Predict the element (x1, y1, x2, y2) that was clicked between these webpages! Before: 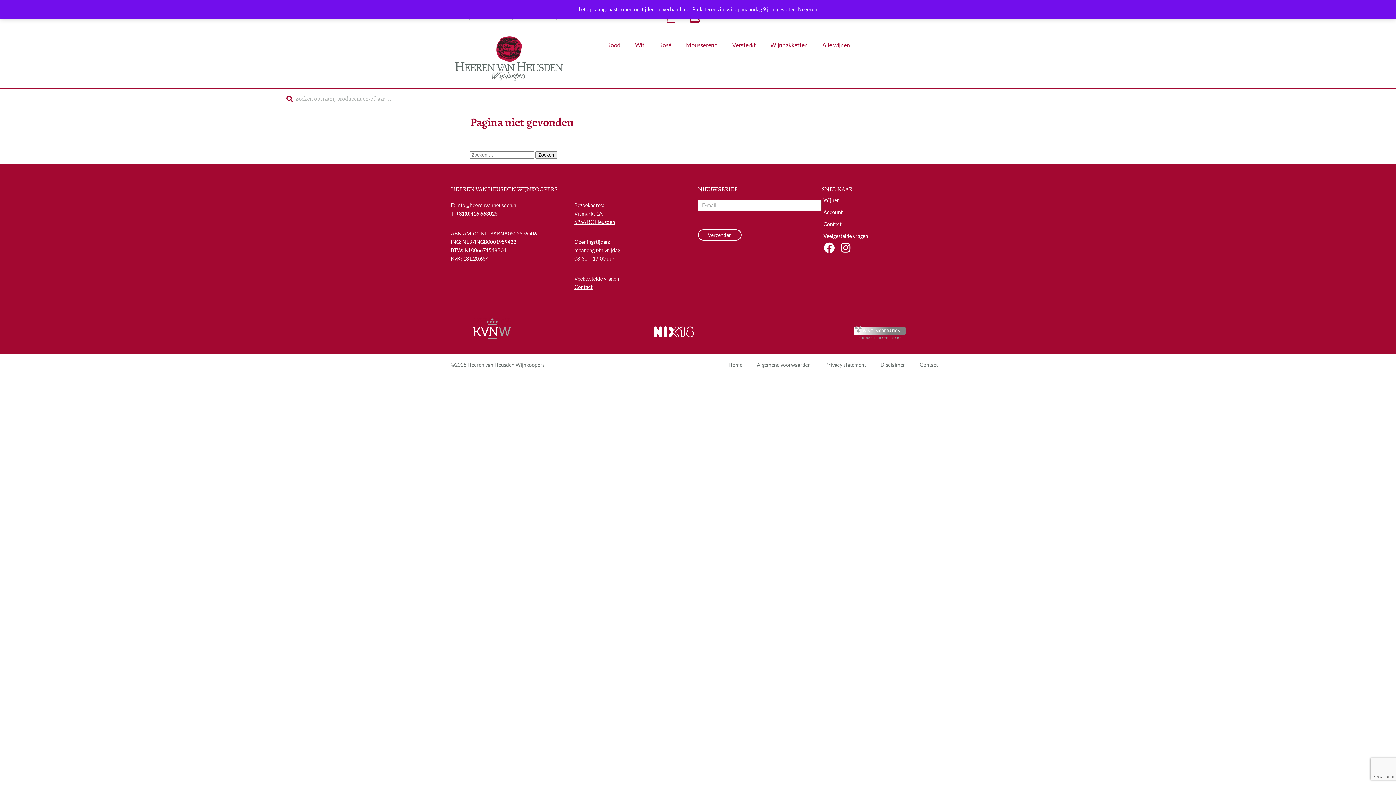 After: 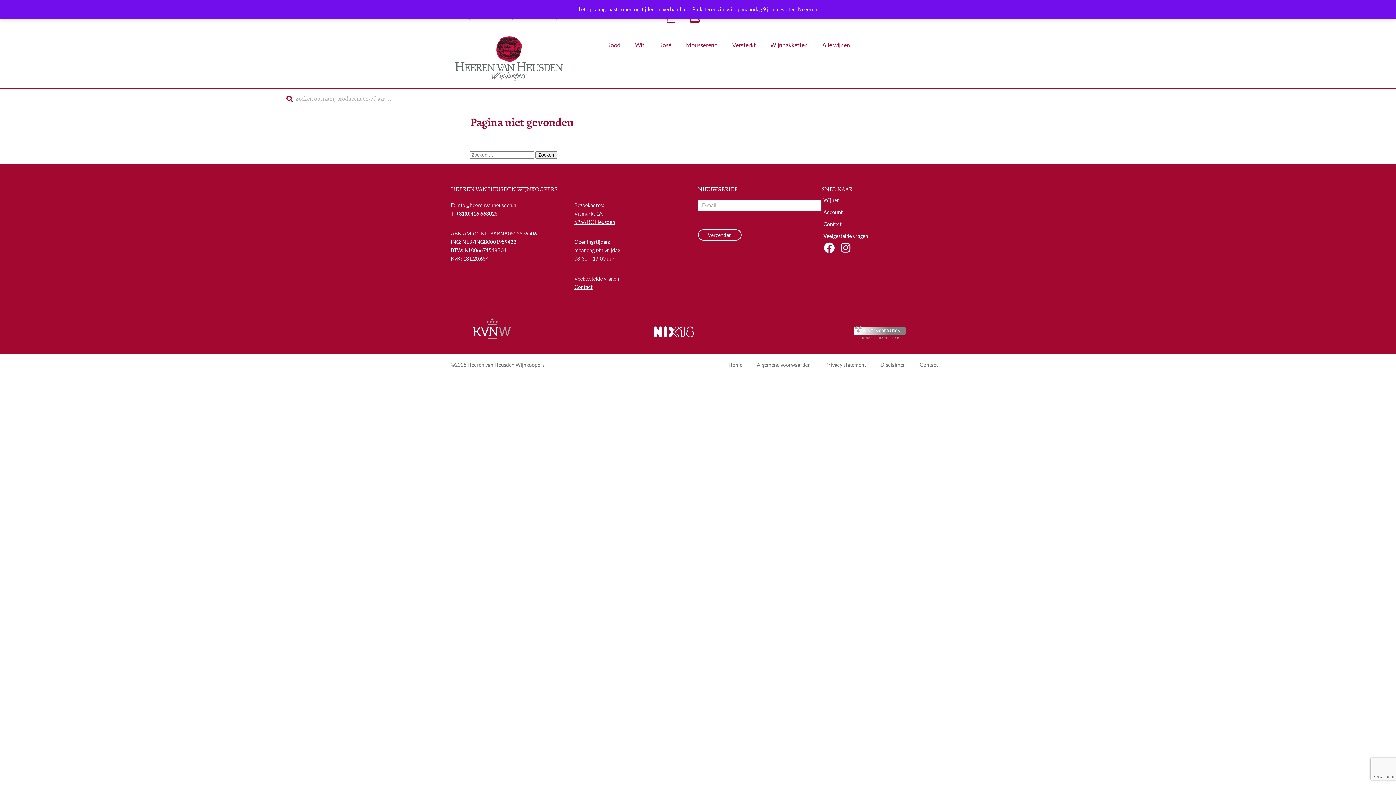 Action: bbox: (533, 326, 814, 337)